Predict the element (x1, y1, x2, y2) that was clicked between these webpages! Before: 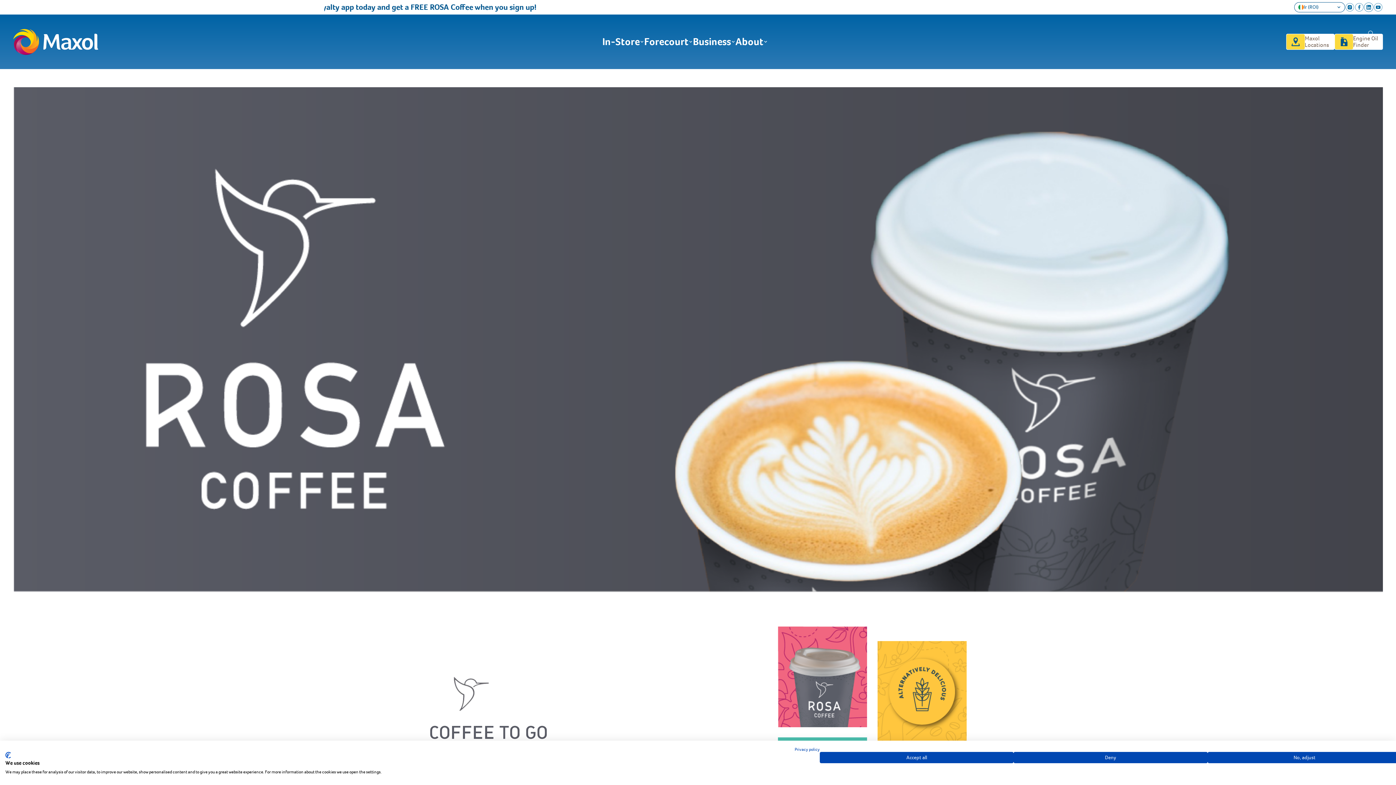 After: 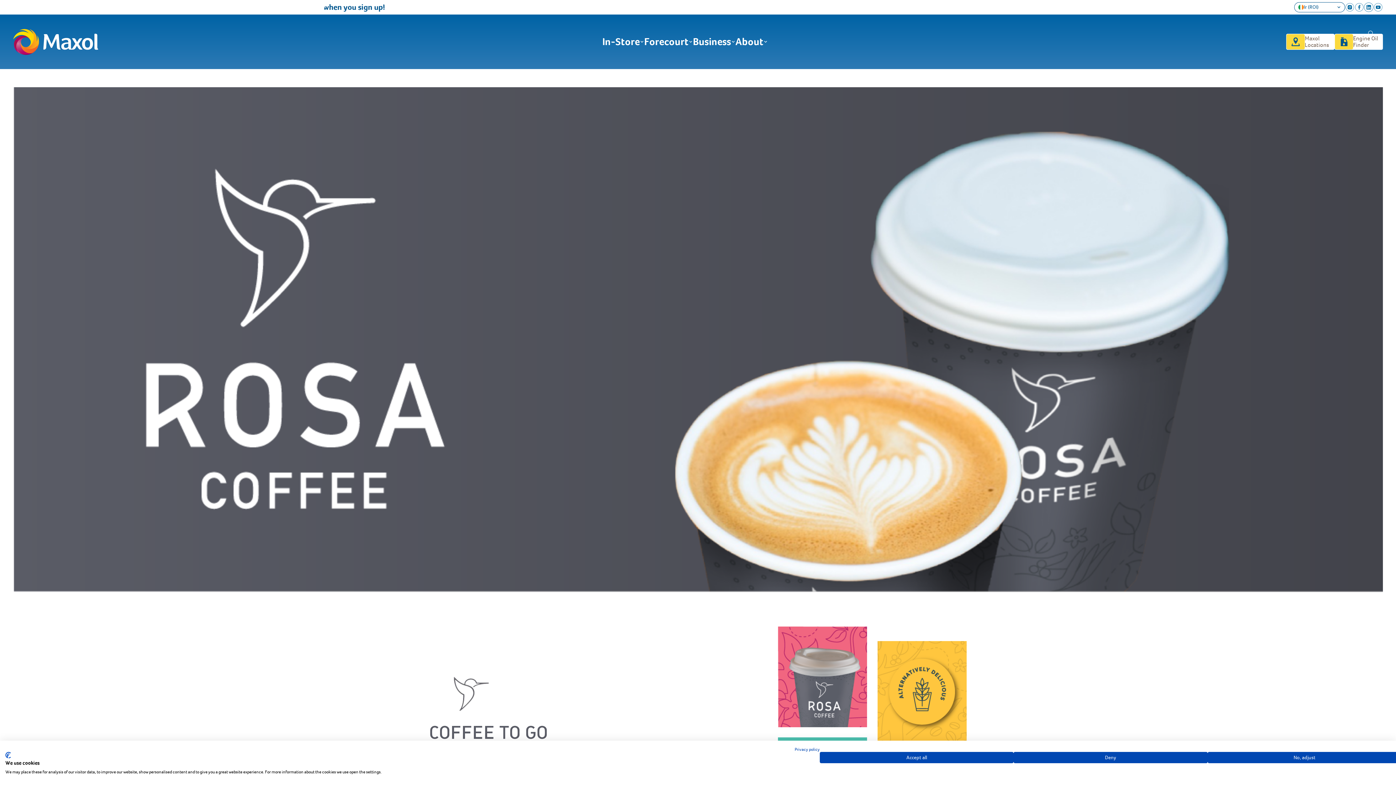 Action: label: Business bbox: (693, 37, 735, 46)